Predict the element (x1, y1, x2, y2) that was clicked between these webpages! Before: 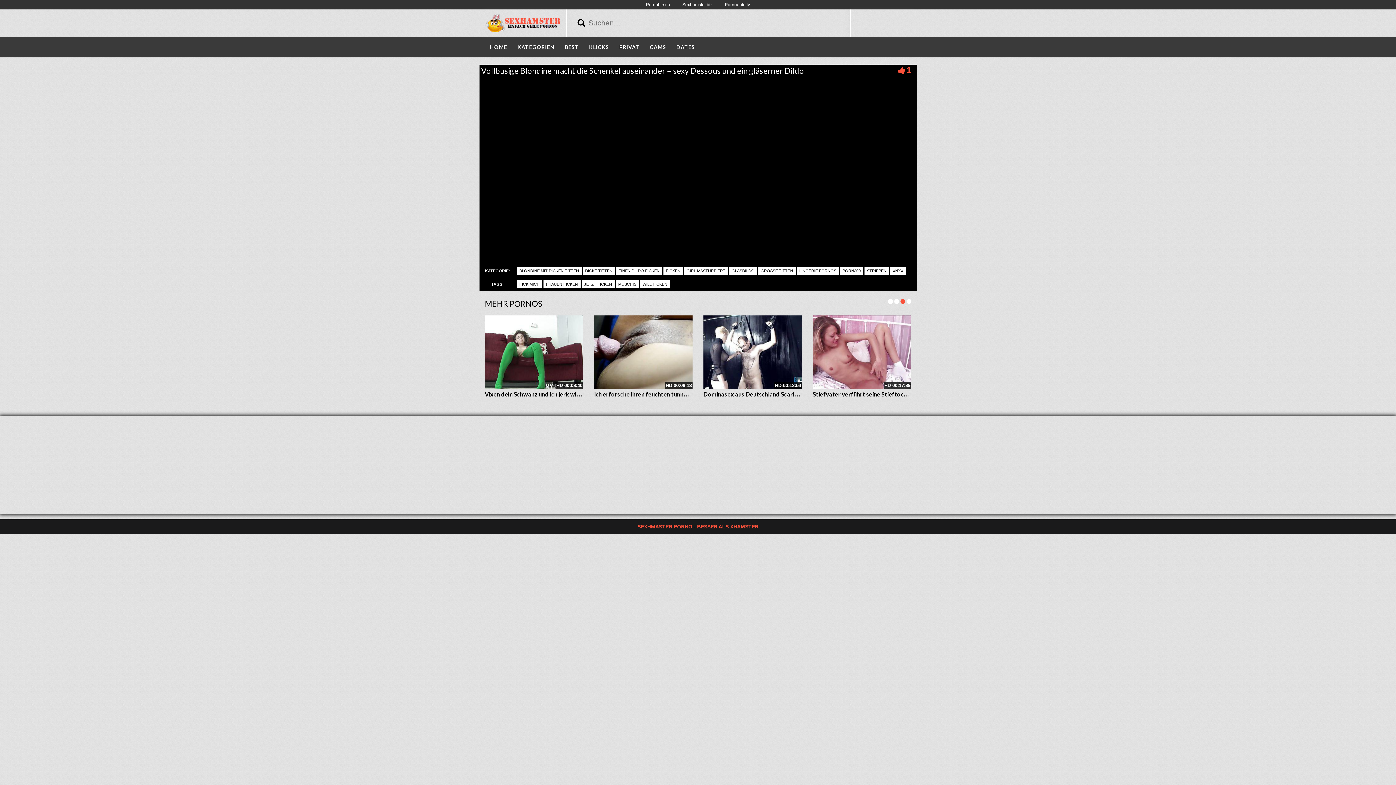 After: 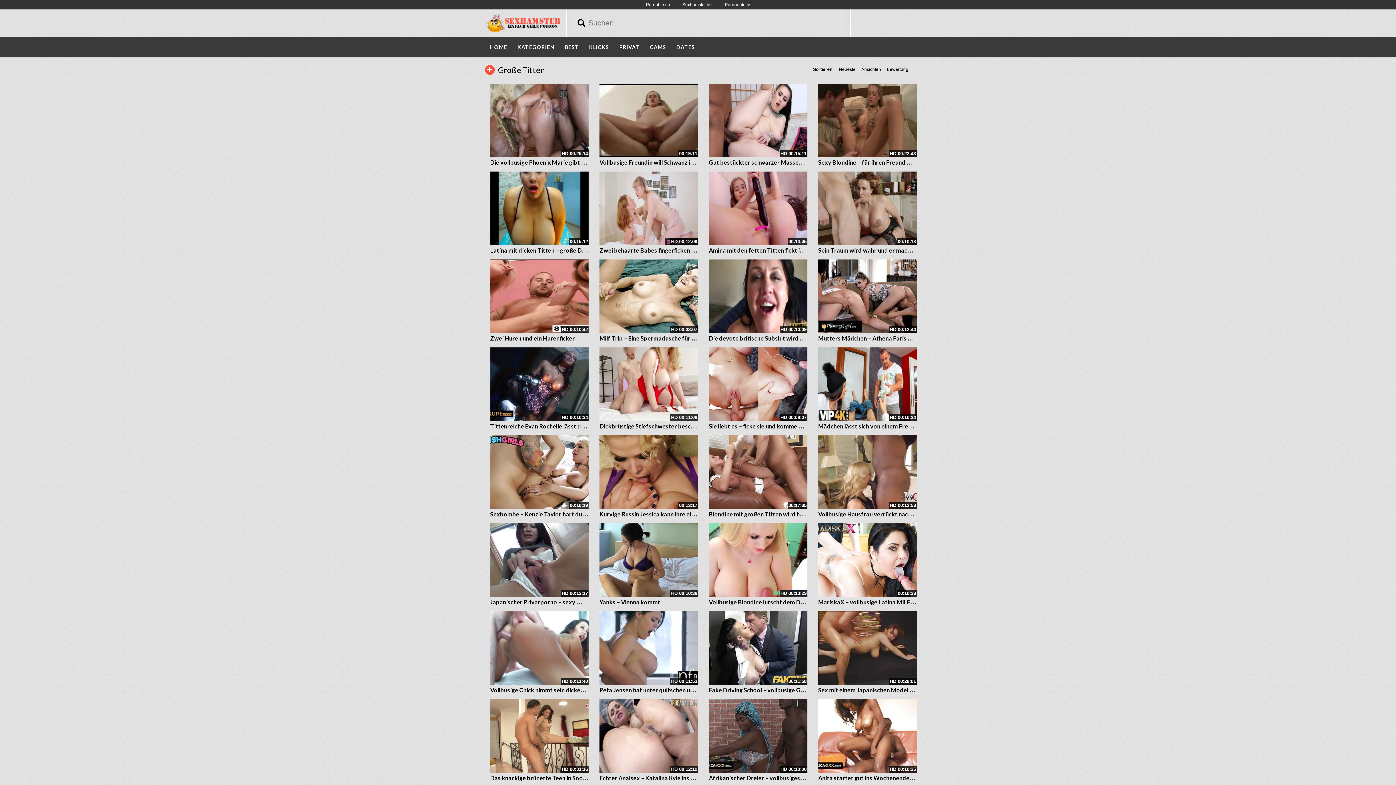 Action: label: GROSSE TITTEN bbox: (758, 265, 795, 273)